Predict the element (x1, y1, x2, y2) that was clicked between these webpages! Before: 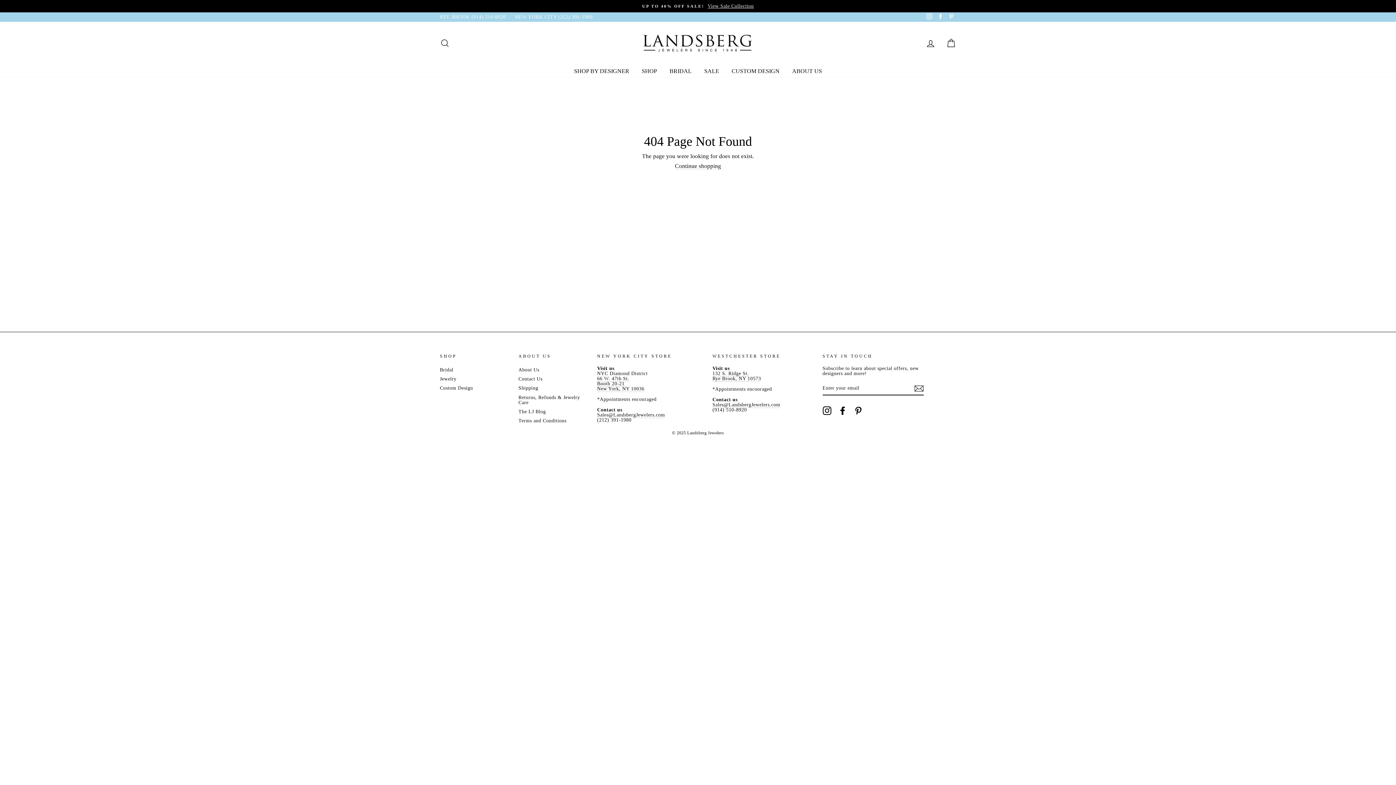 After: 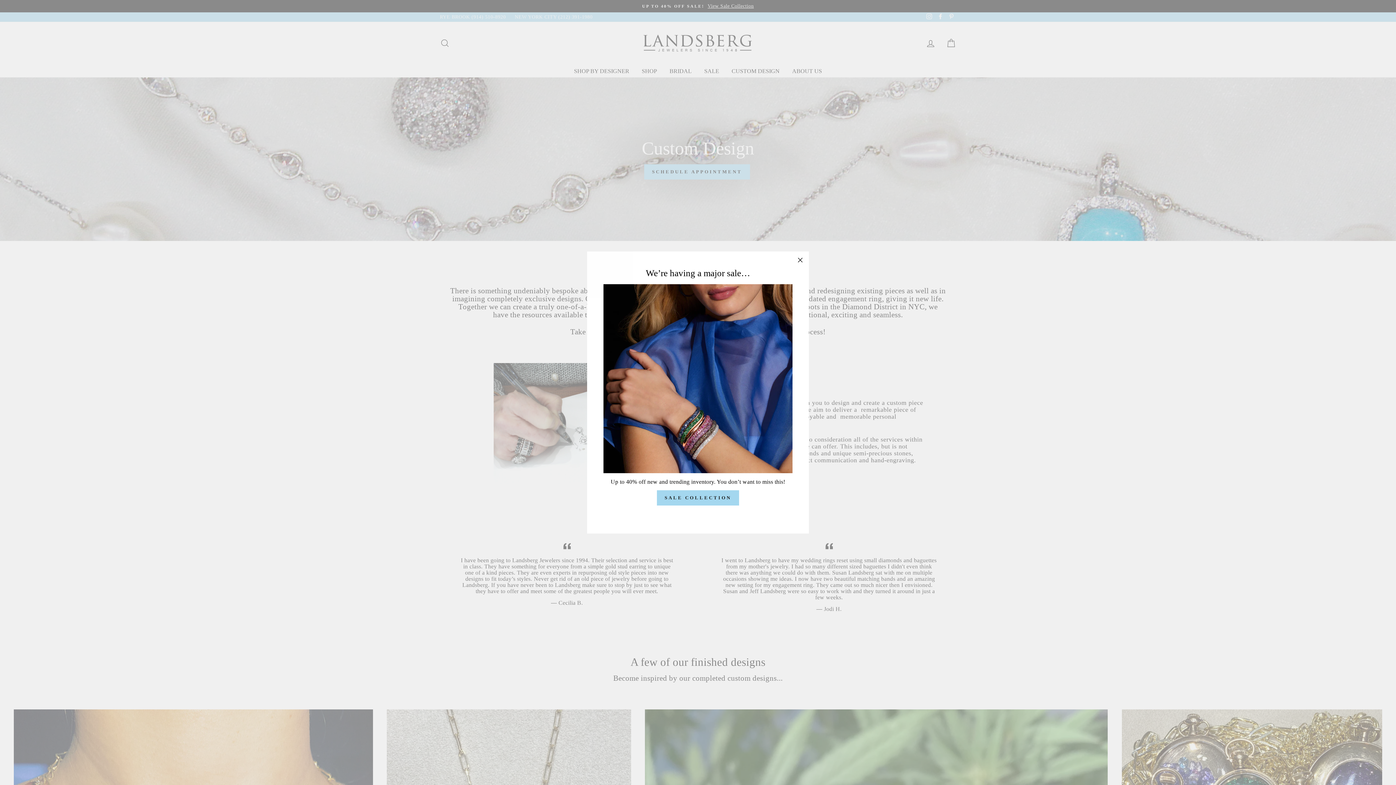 Action: label: CUSTOM DESIGN bbox: (726, 64, 785, 77)